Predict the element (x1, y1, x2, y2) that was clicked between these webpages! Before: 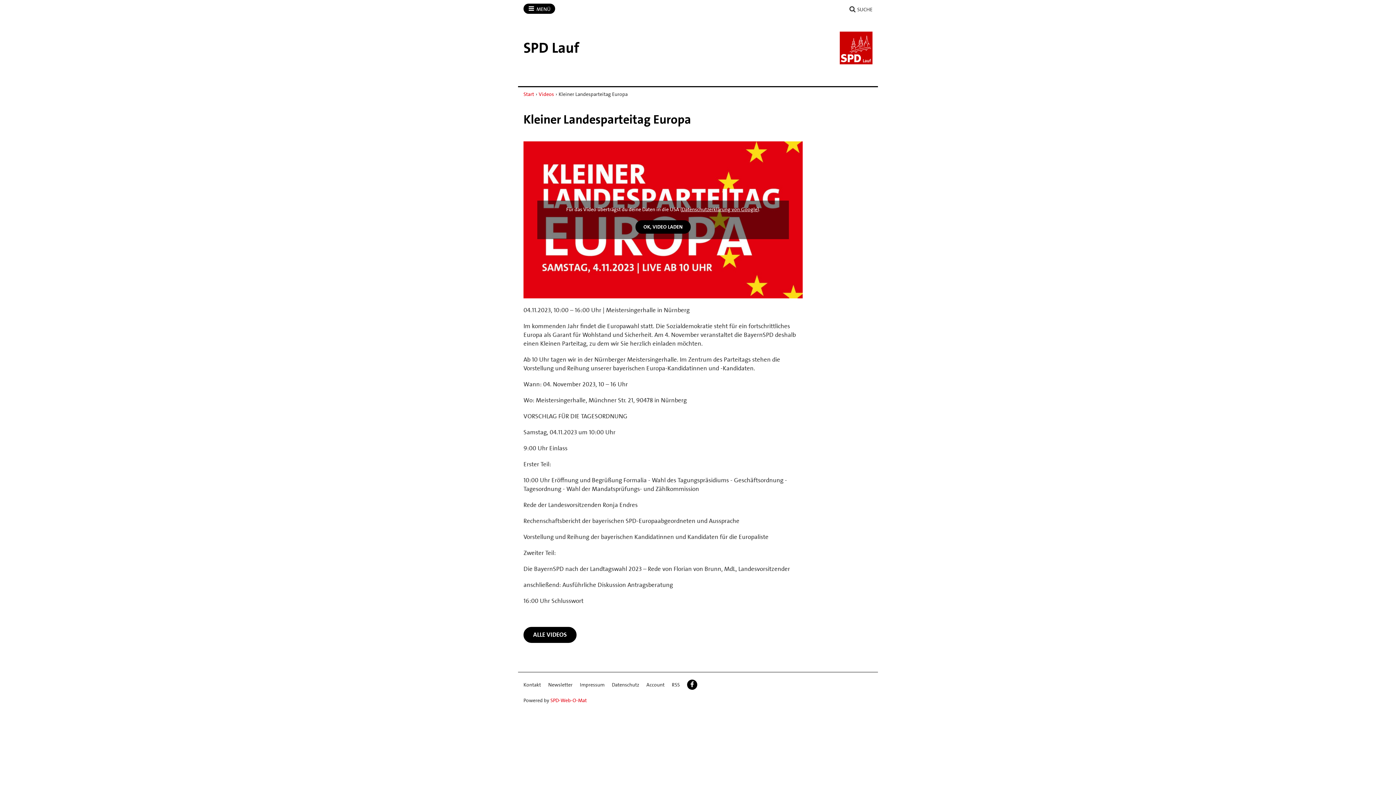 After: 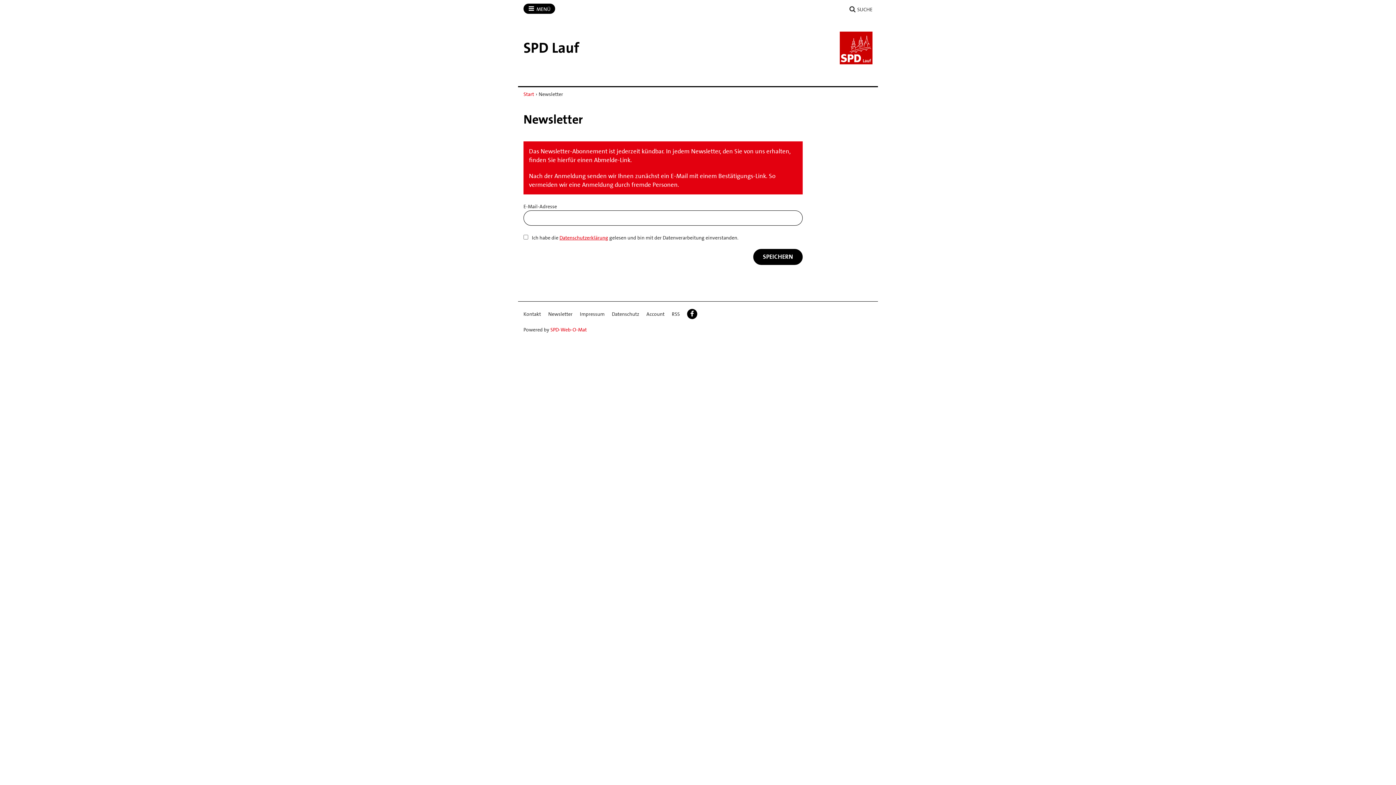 Action: bbox: (548, 679, 572, 690) label: Newsletter